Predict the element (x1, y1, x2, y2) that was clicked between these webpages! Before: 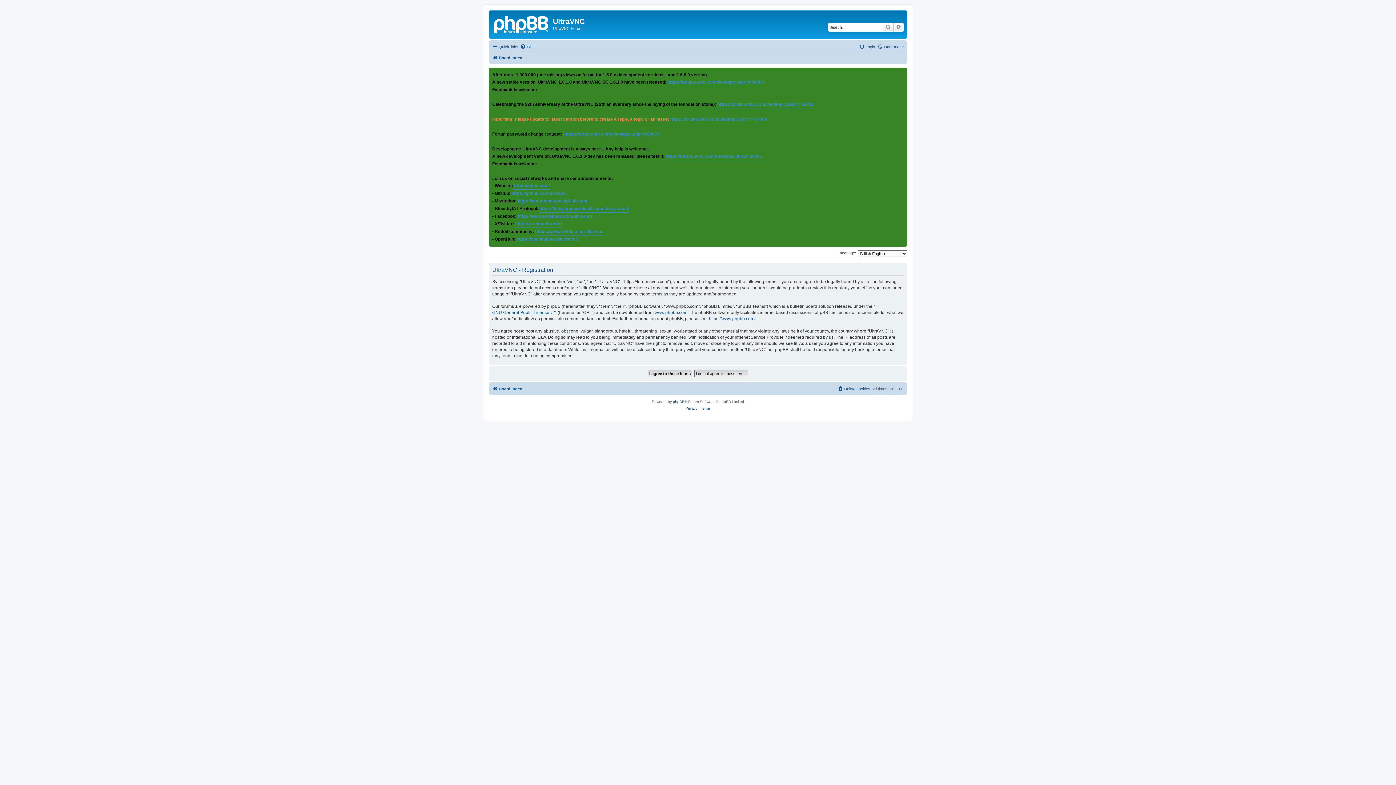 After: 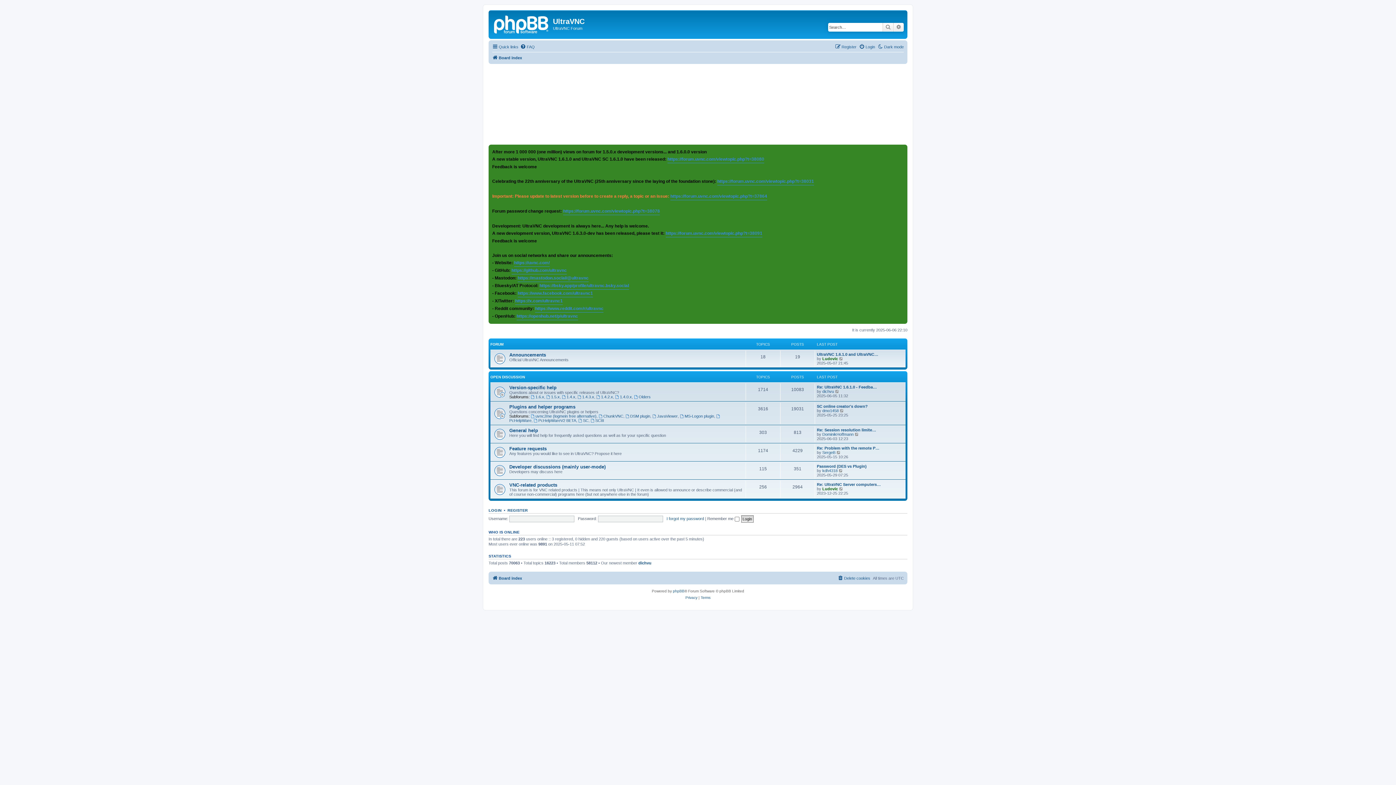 Action: bbox: (492, 384, 522, 393) label: Board index